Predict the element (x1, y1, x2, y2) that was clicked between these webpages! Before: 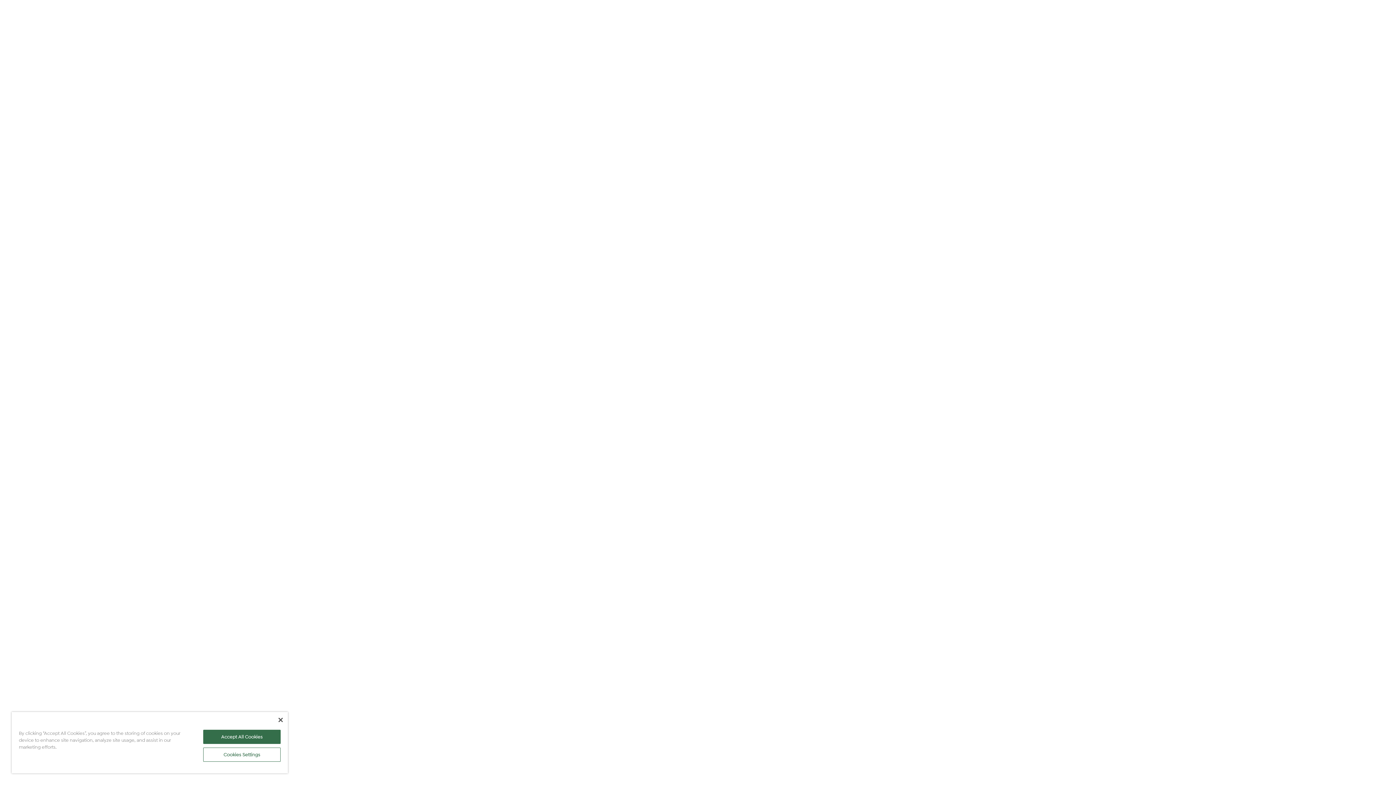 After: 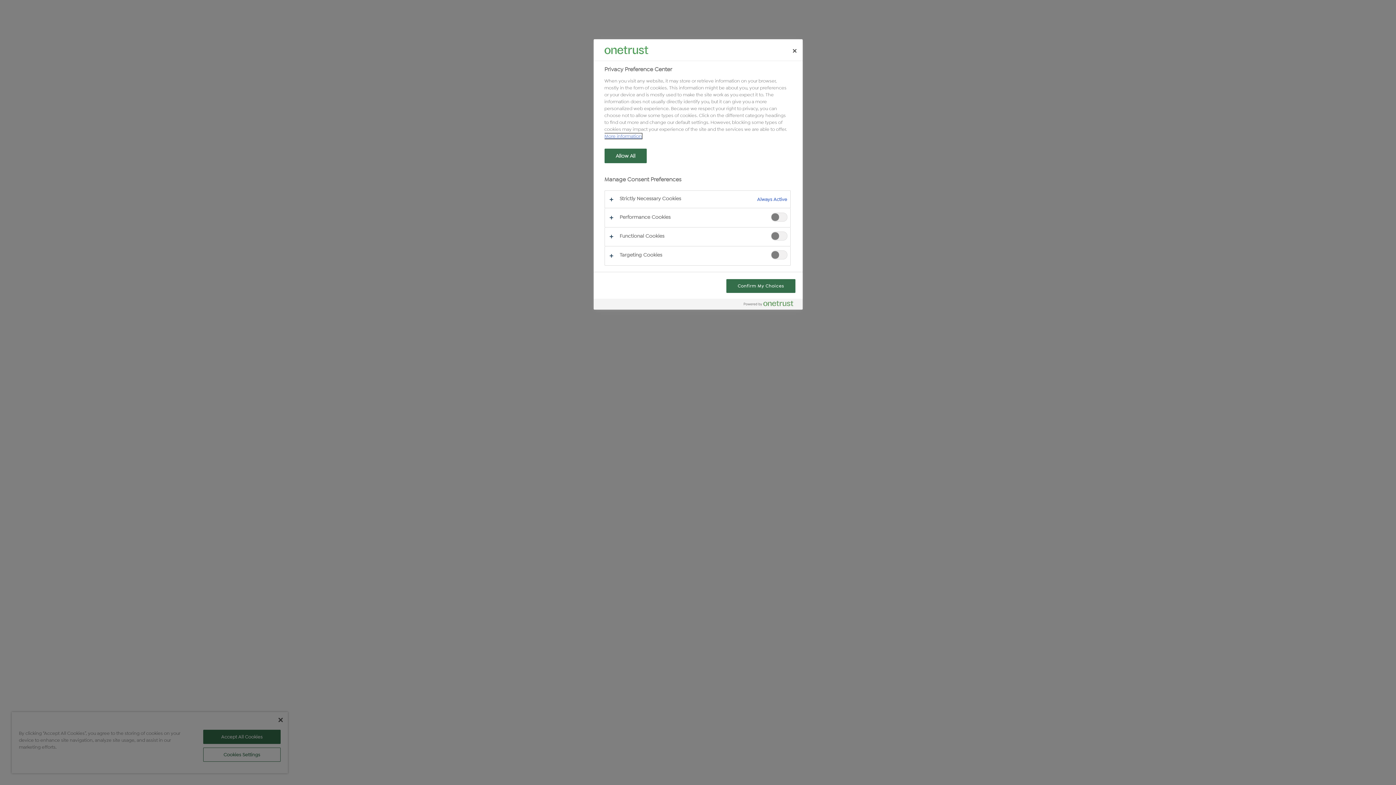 Action: label: Cookies Settings bbox: (203, 748, 280, 762)